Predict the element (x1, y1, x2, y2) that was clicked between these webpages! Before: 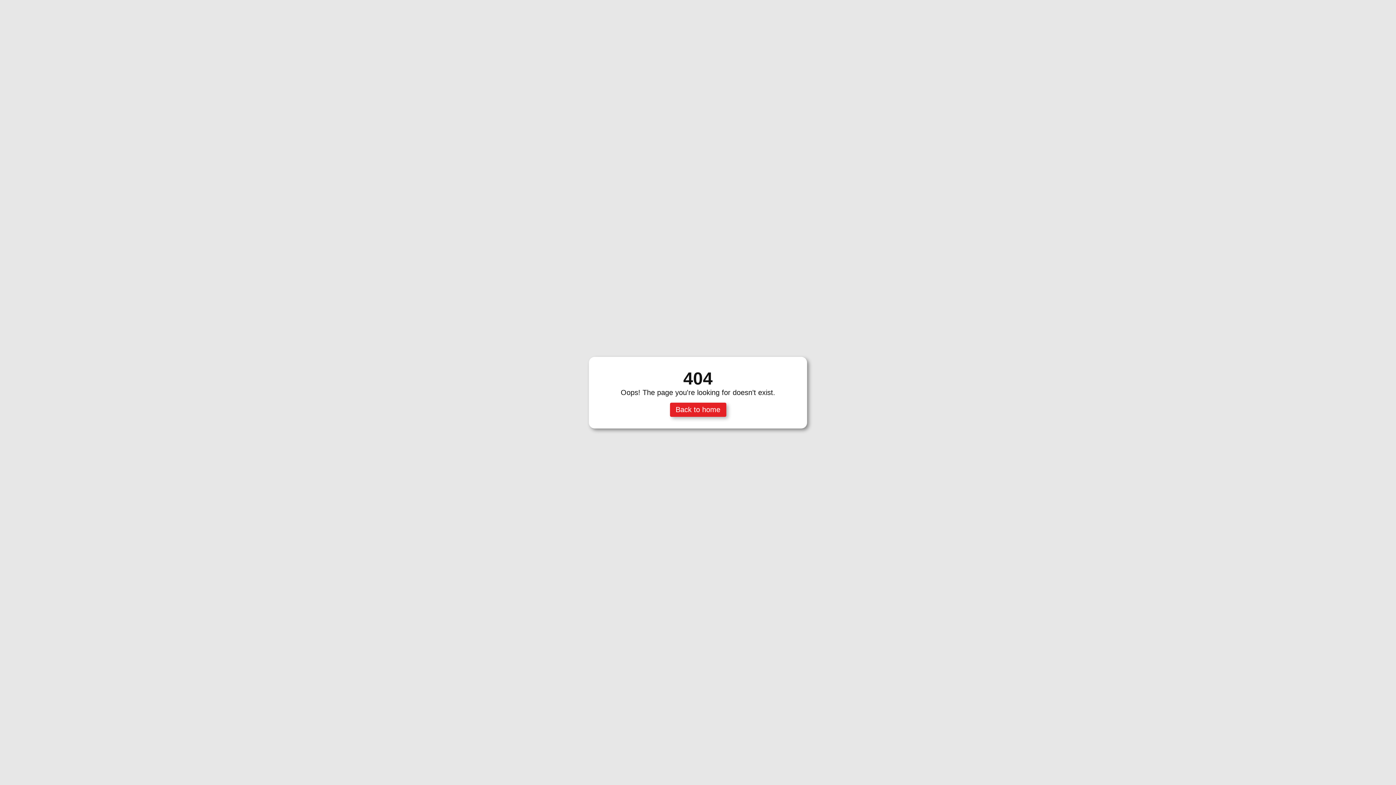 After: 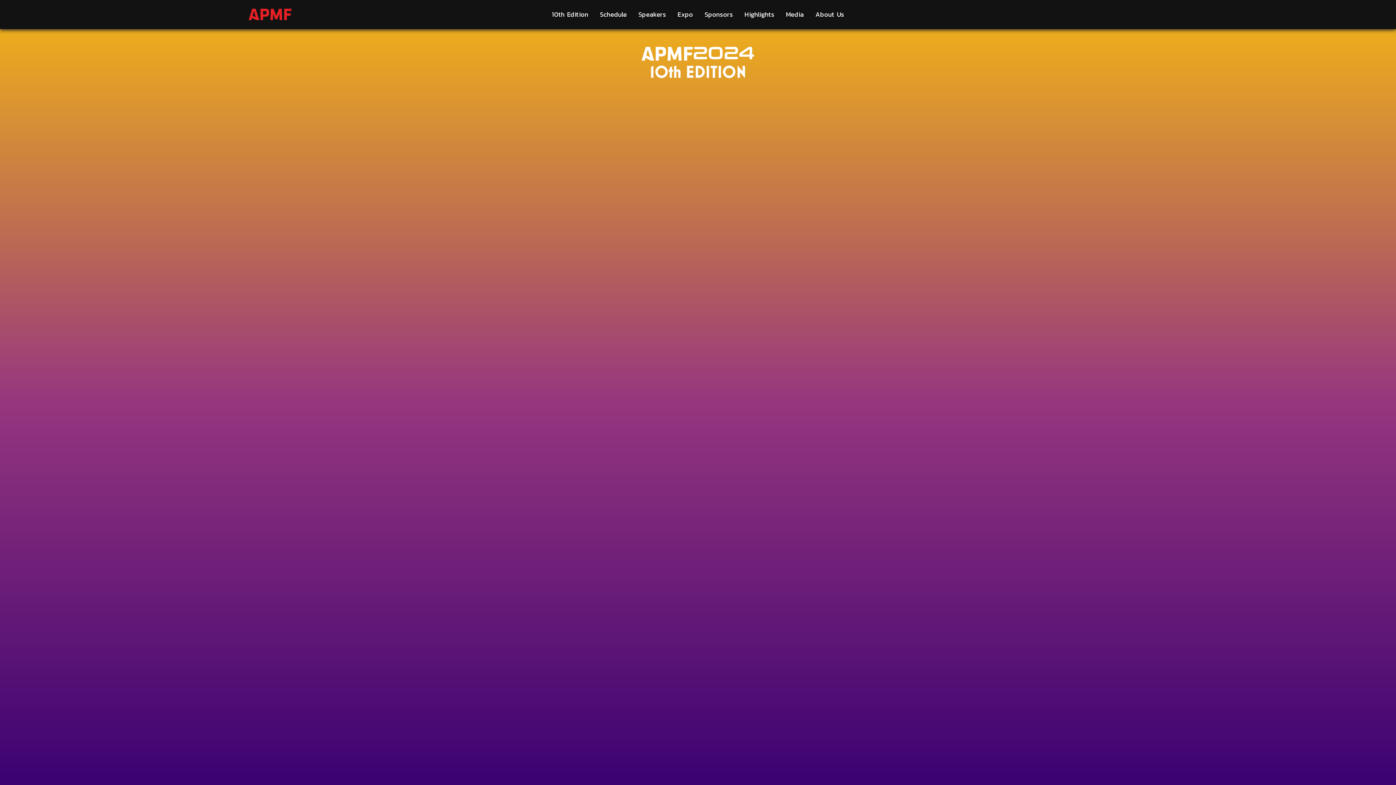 Action: label: Back to home
 bbox: (670, 402, 726, 416)